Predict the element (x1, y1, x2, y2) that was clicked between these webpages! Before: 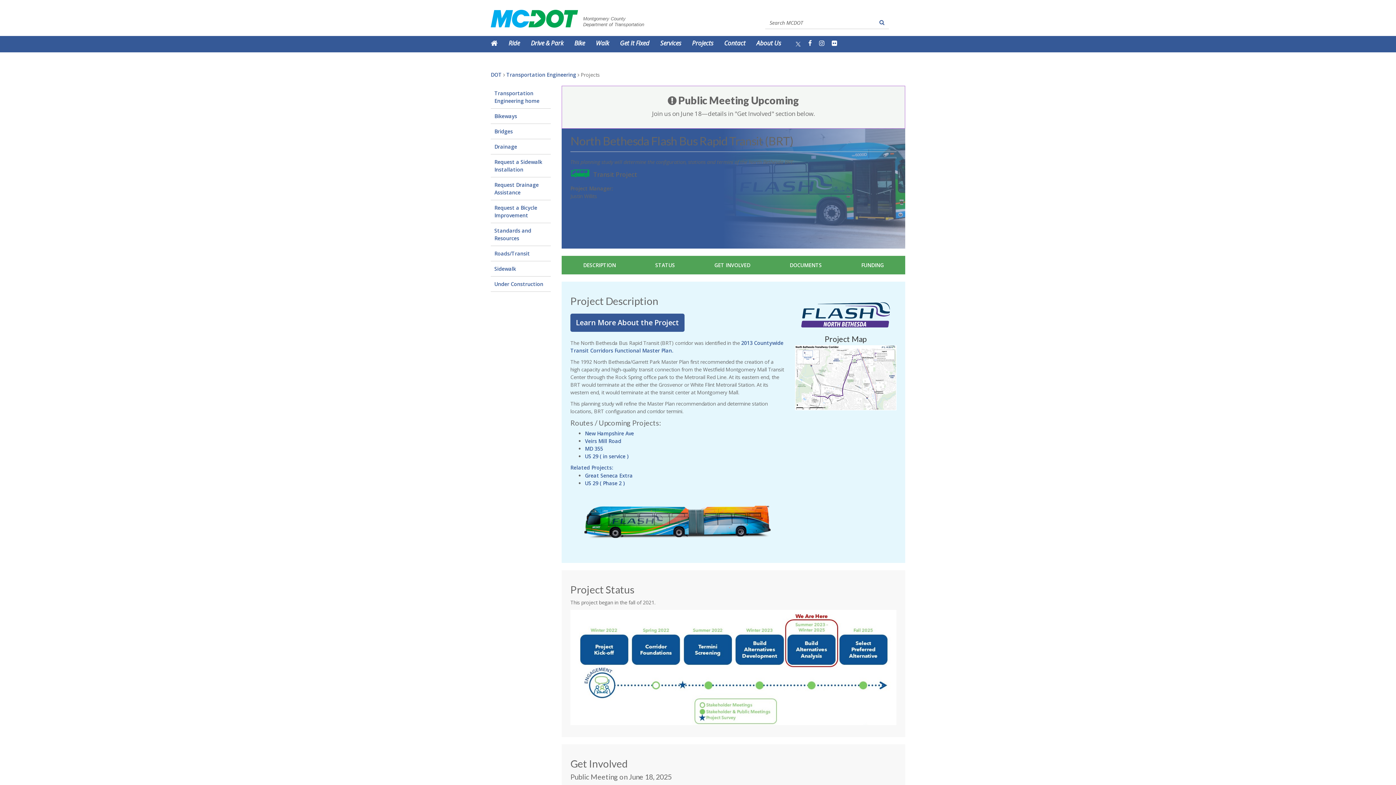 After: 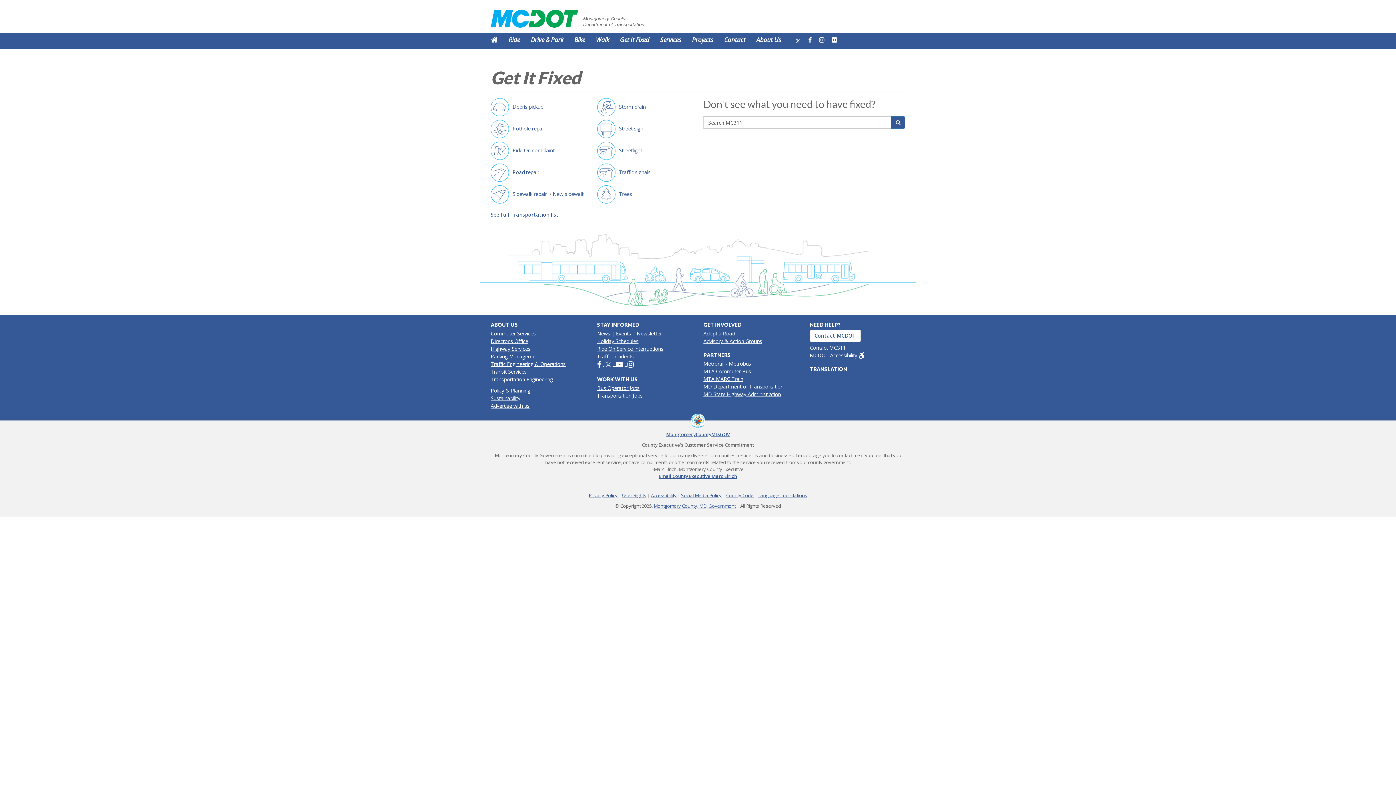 Action: label: Get It Fixed bbox: (614, 36, 654, 50)